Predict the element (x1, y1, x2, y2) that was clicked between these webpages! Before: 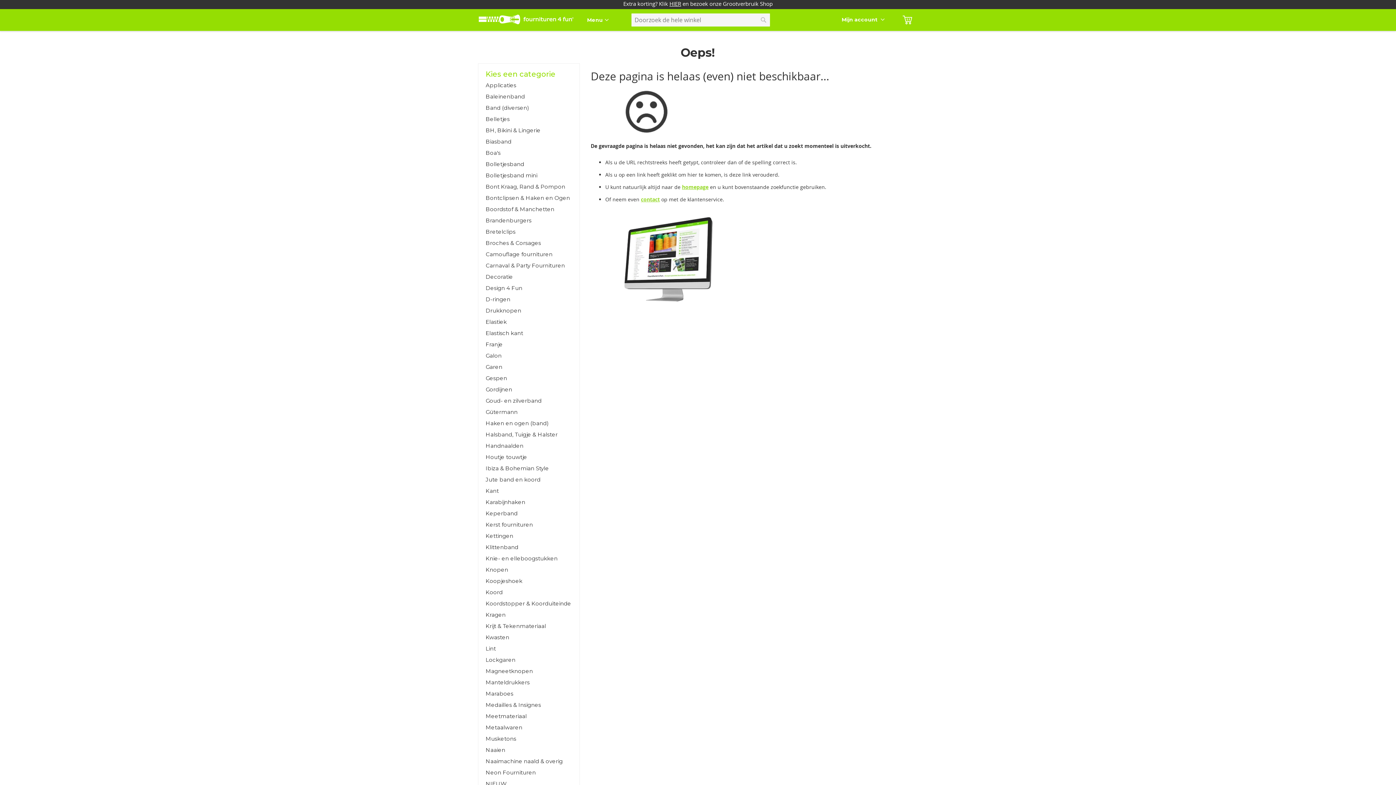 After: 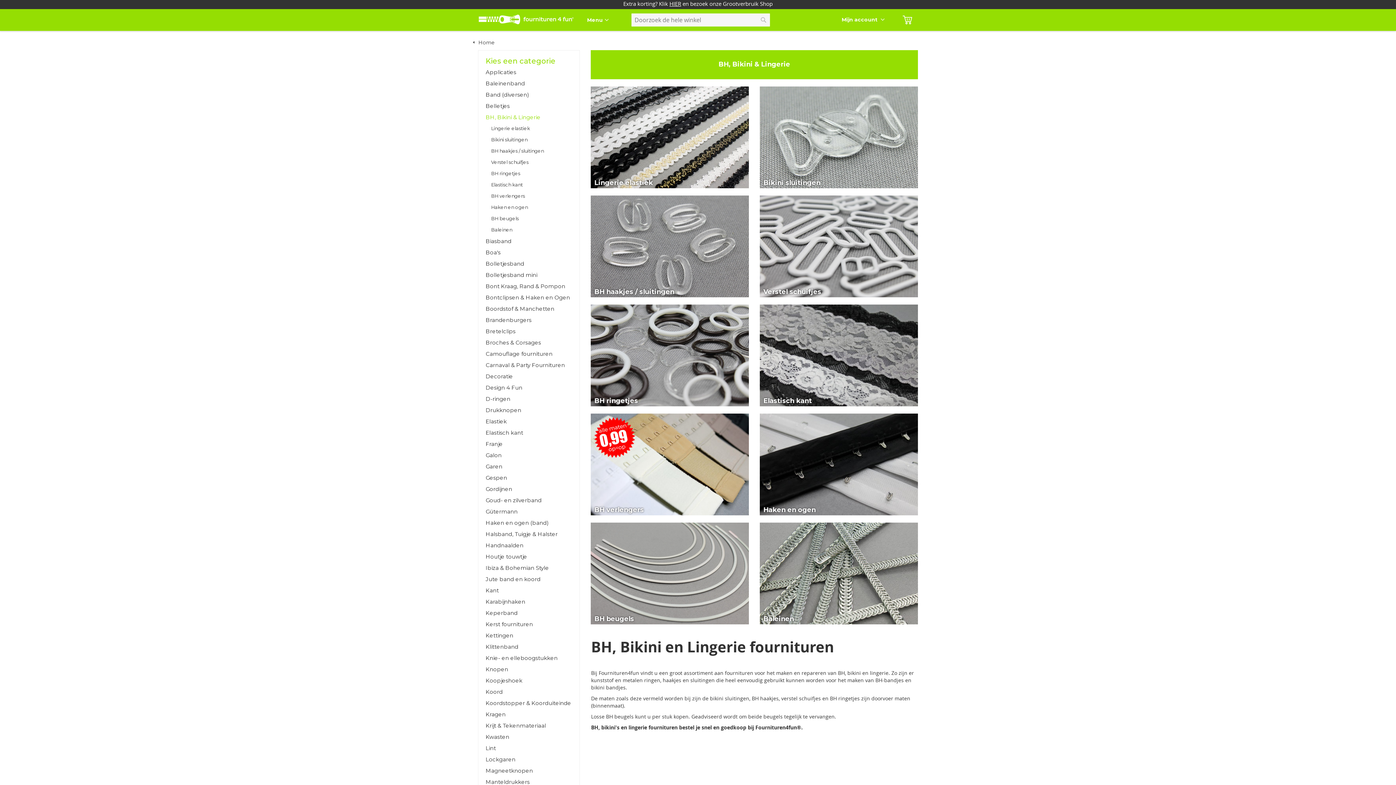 Action: bbox: (485, 124, 572, 136) label: BH, Bikini & Lingerie